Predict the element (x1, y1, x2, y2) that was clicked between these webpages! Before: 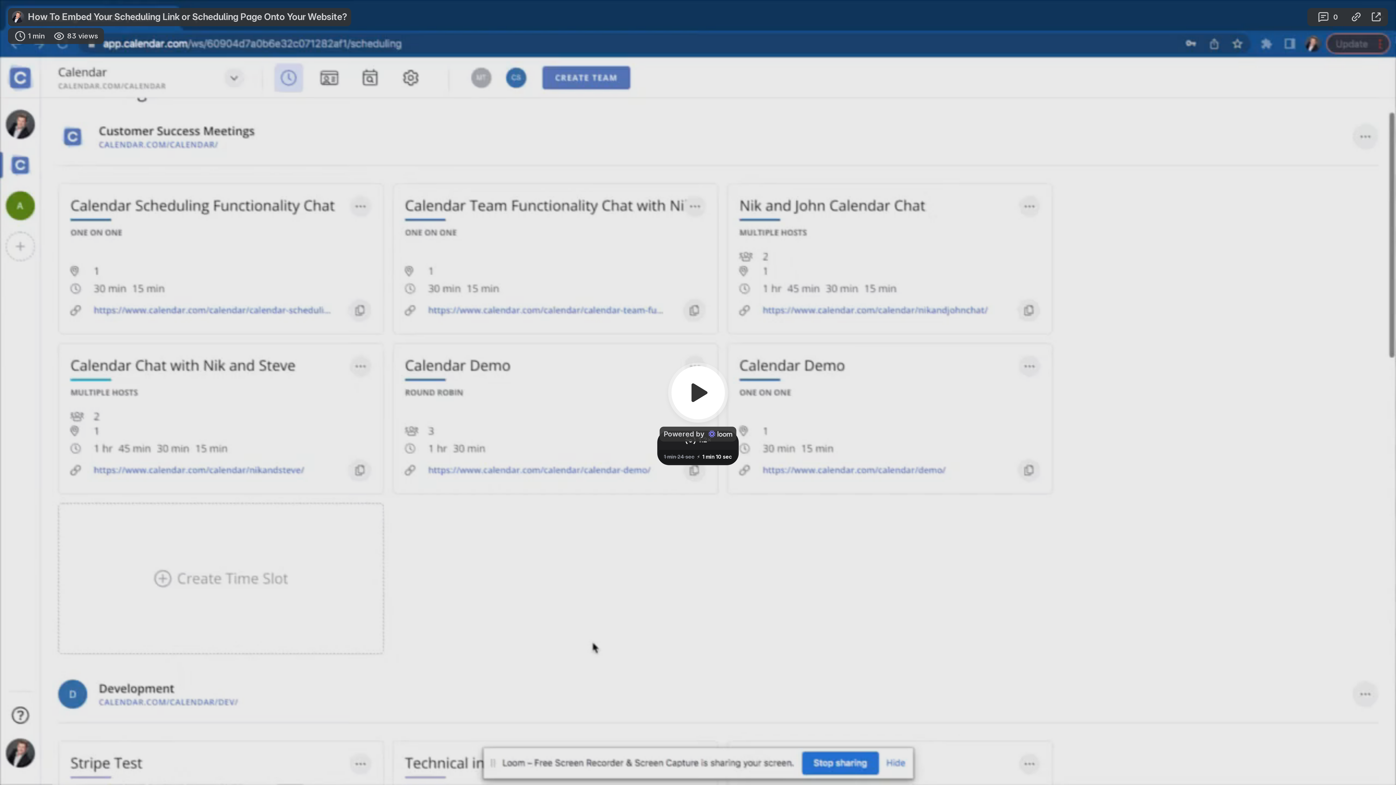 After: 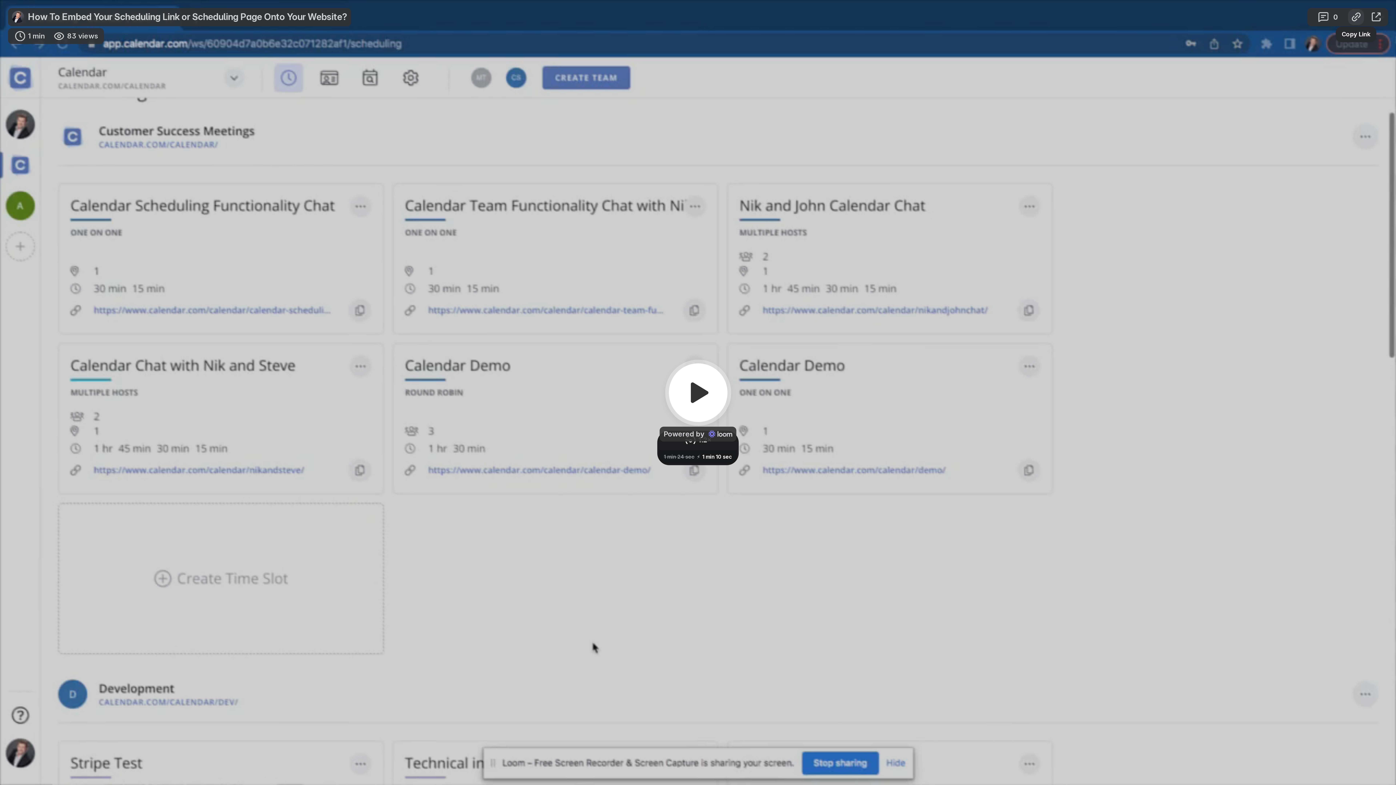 Action: label: Copy Link bbox: (1348, 9, 1364, 25)